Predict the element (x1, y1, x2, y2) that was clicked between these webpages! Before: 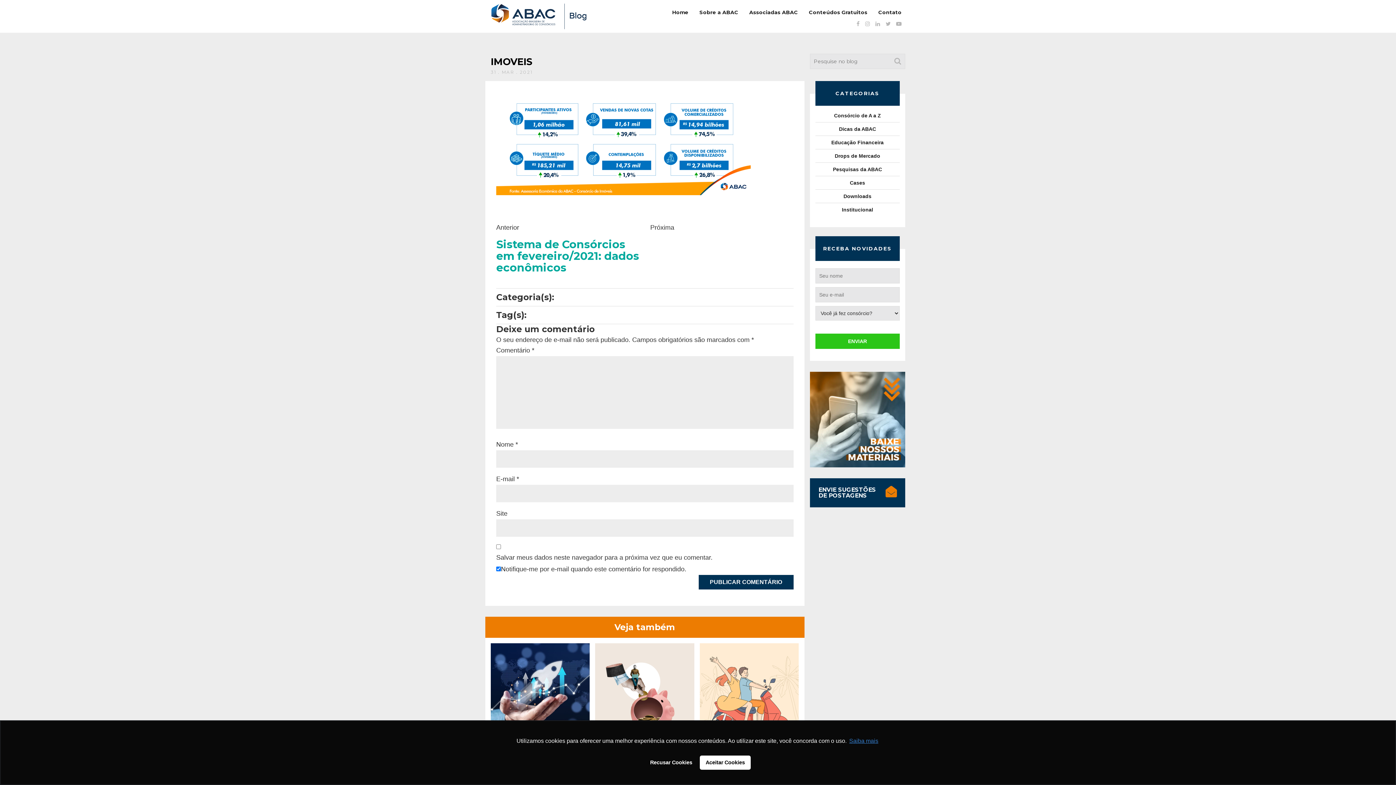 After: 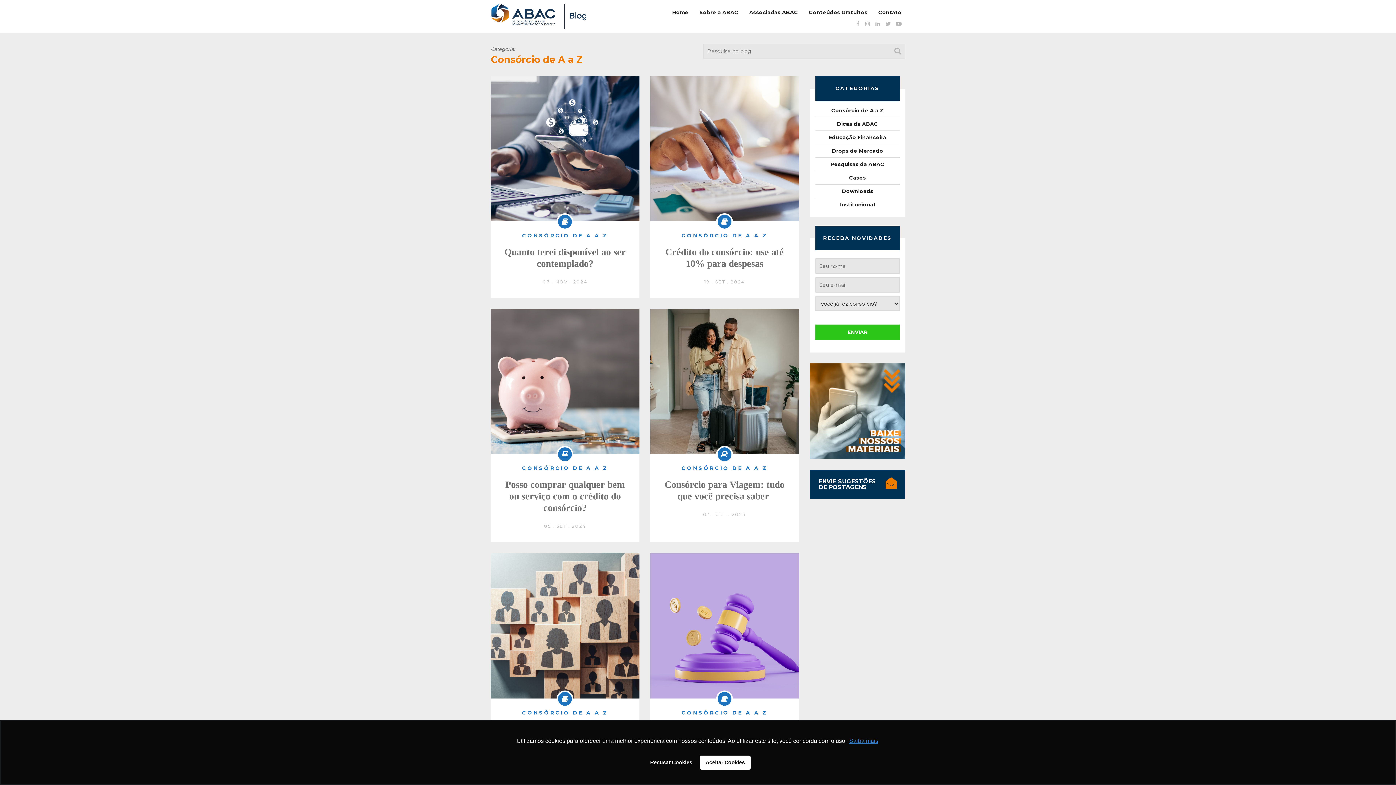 Action: bbox: (815, 112, 900, 122) label: Consórcio de A a Z